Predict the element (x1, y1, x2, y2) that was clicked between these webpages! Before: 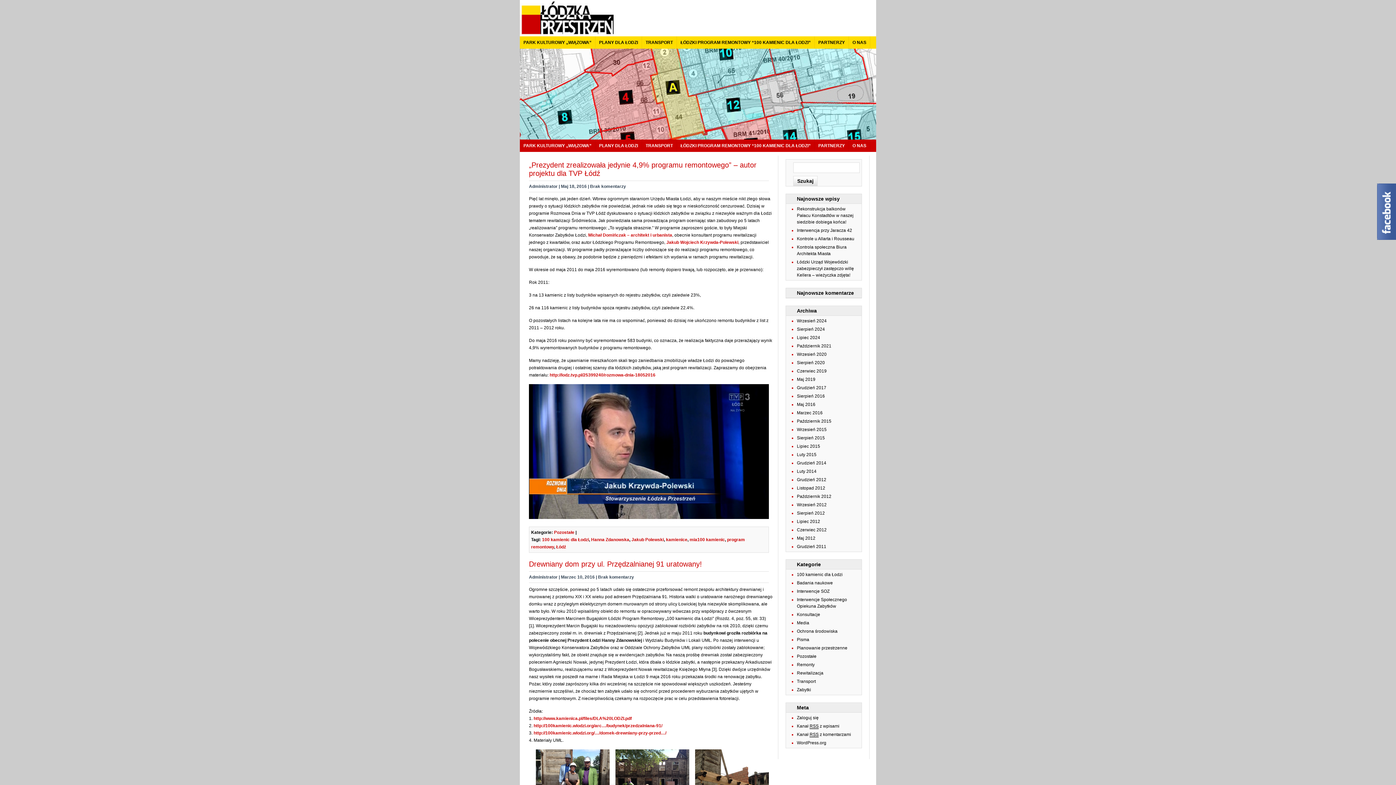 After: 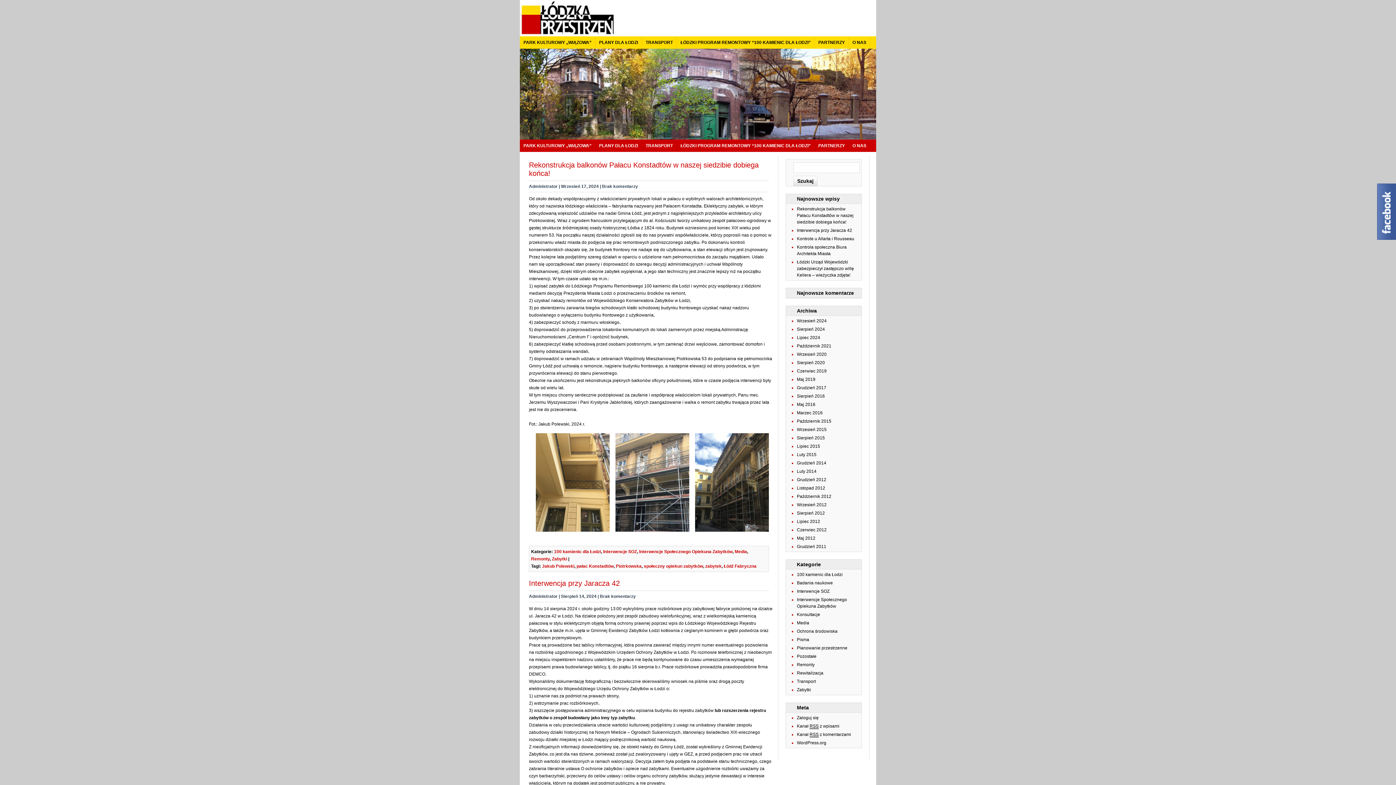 Action: bbox: (797, 589, 829, 594) label: Interwencje SOZ